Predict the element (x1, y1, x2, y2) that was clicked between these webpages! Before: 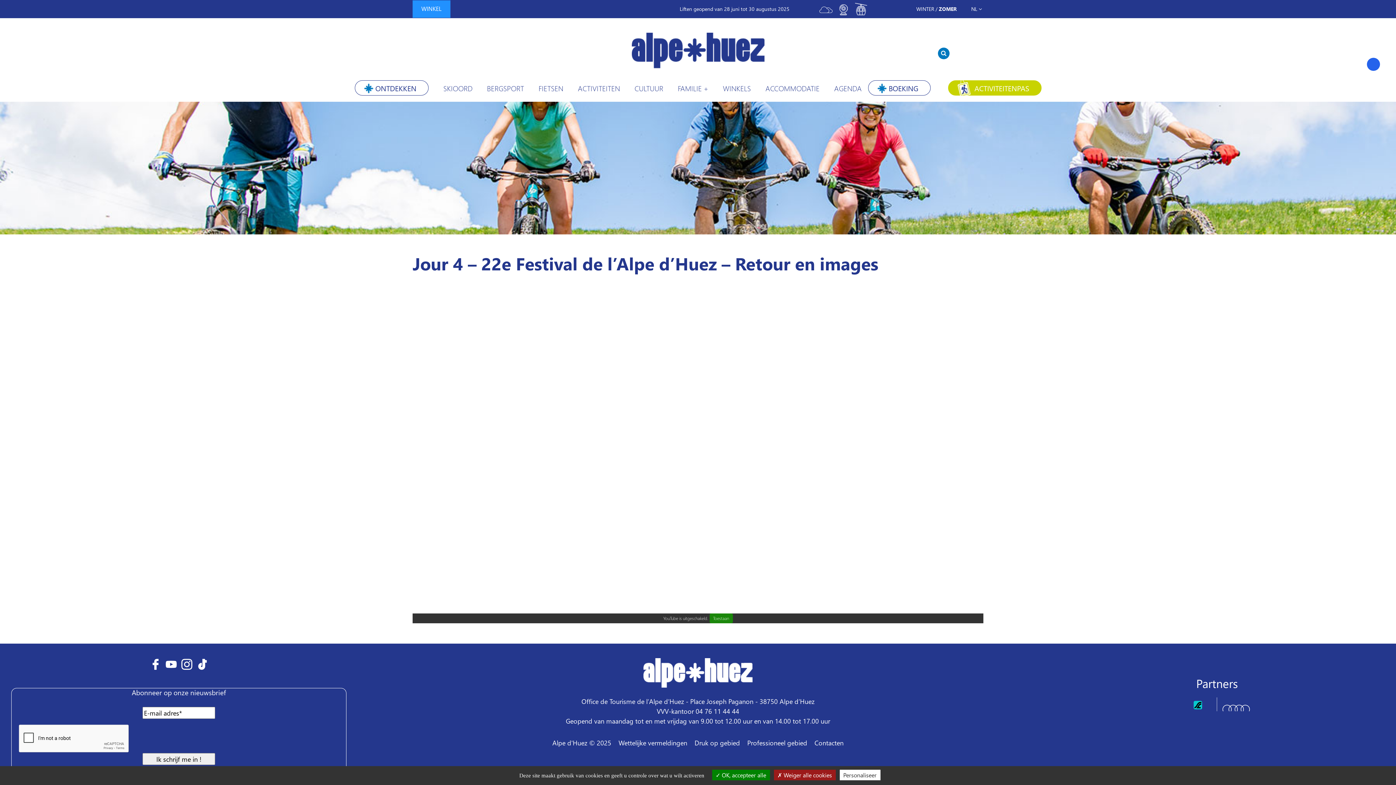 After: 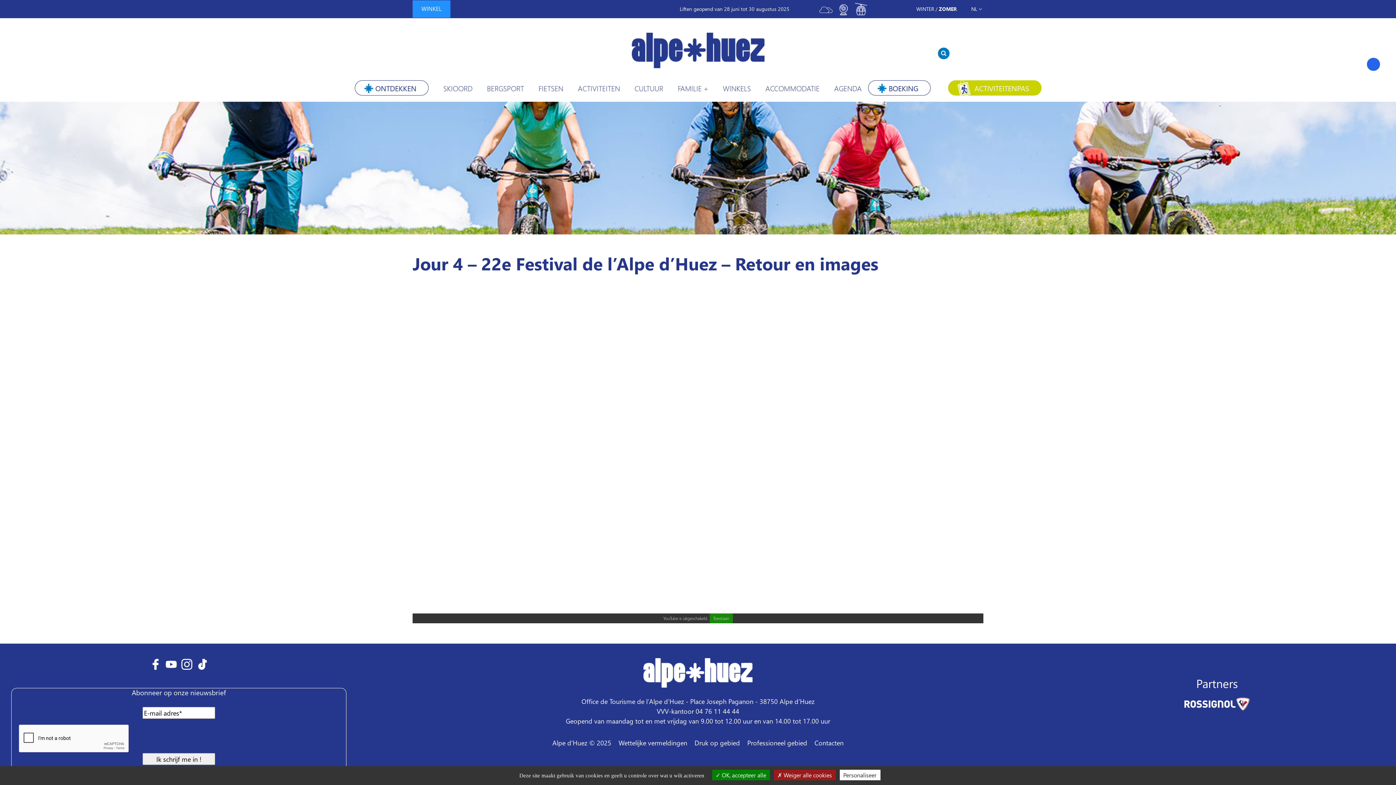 Action: bbox: (743, 736, 811, 750) label: Professioneel gebied